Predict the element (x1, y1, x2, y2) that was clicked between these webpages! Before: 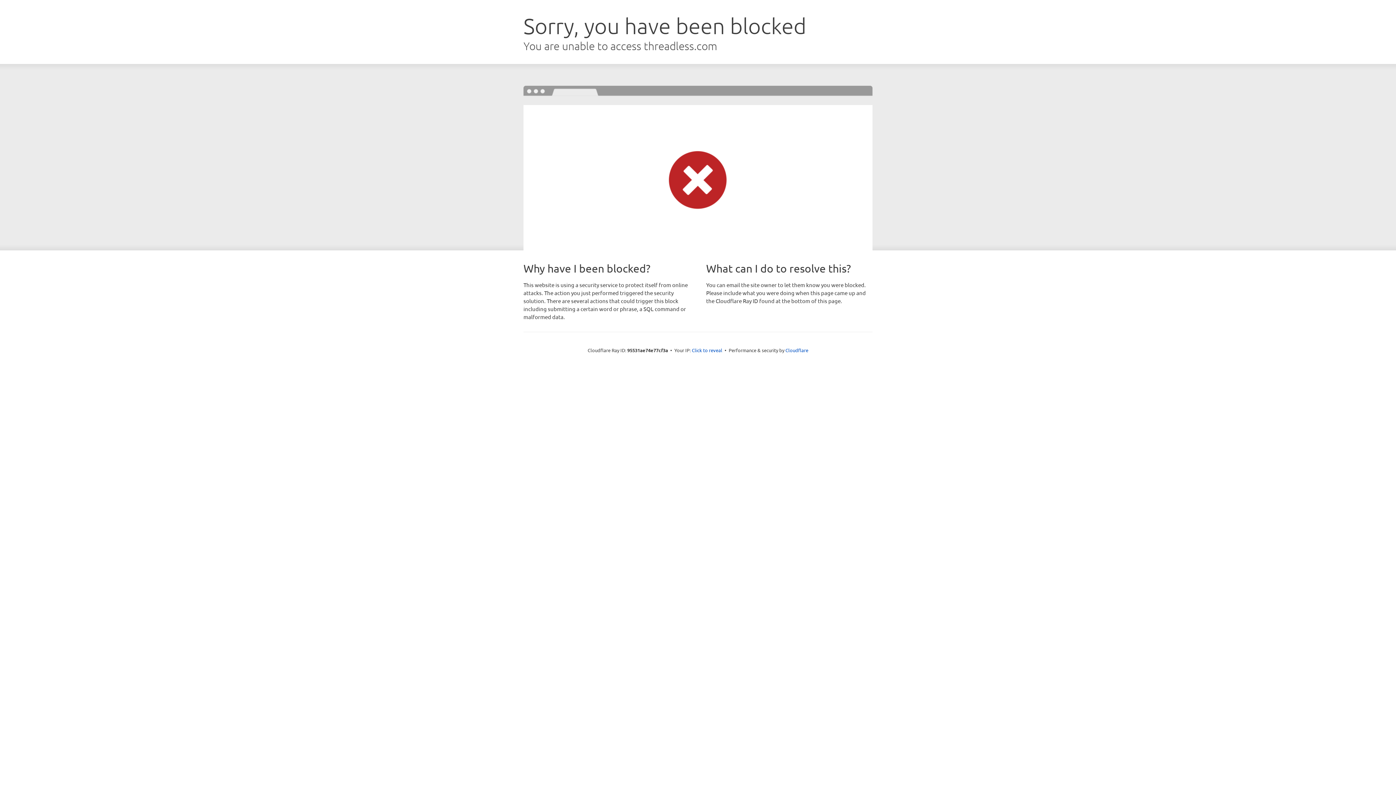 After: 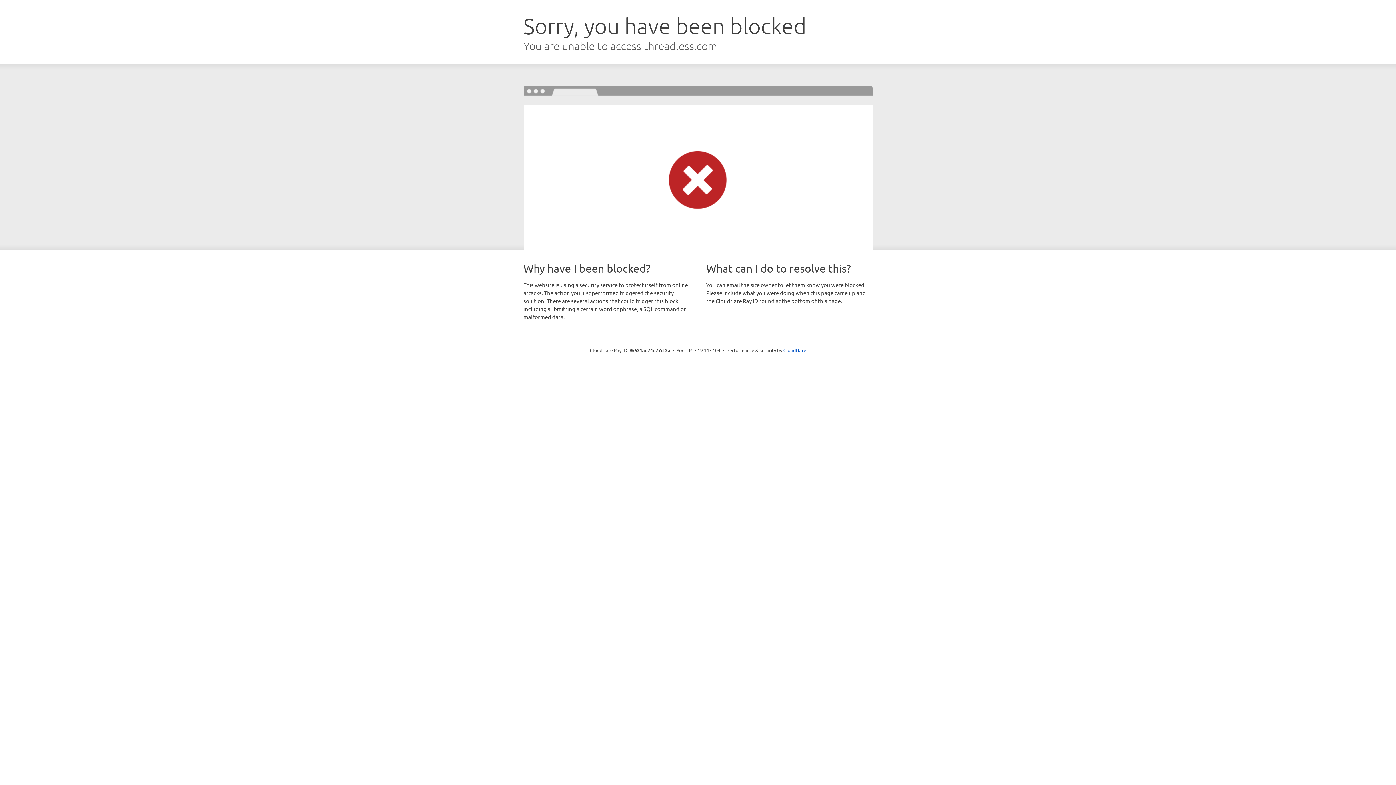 Action: bbox: (692, 346, 722, 353) label: Click to reveal